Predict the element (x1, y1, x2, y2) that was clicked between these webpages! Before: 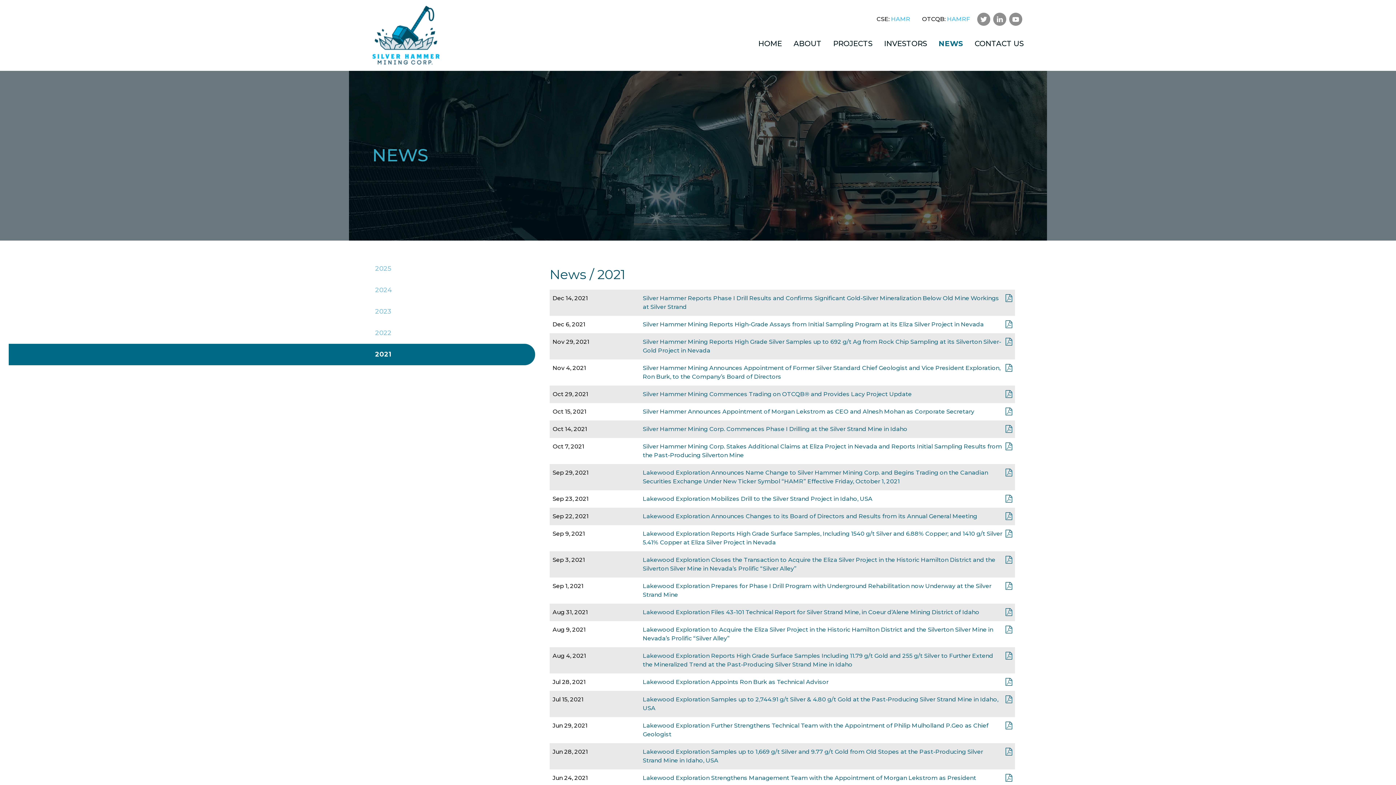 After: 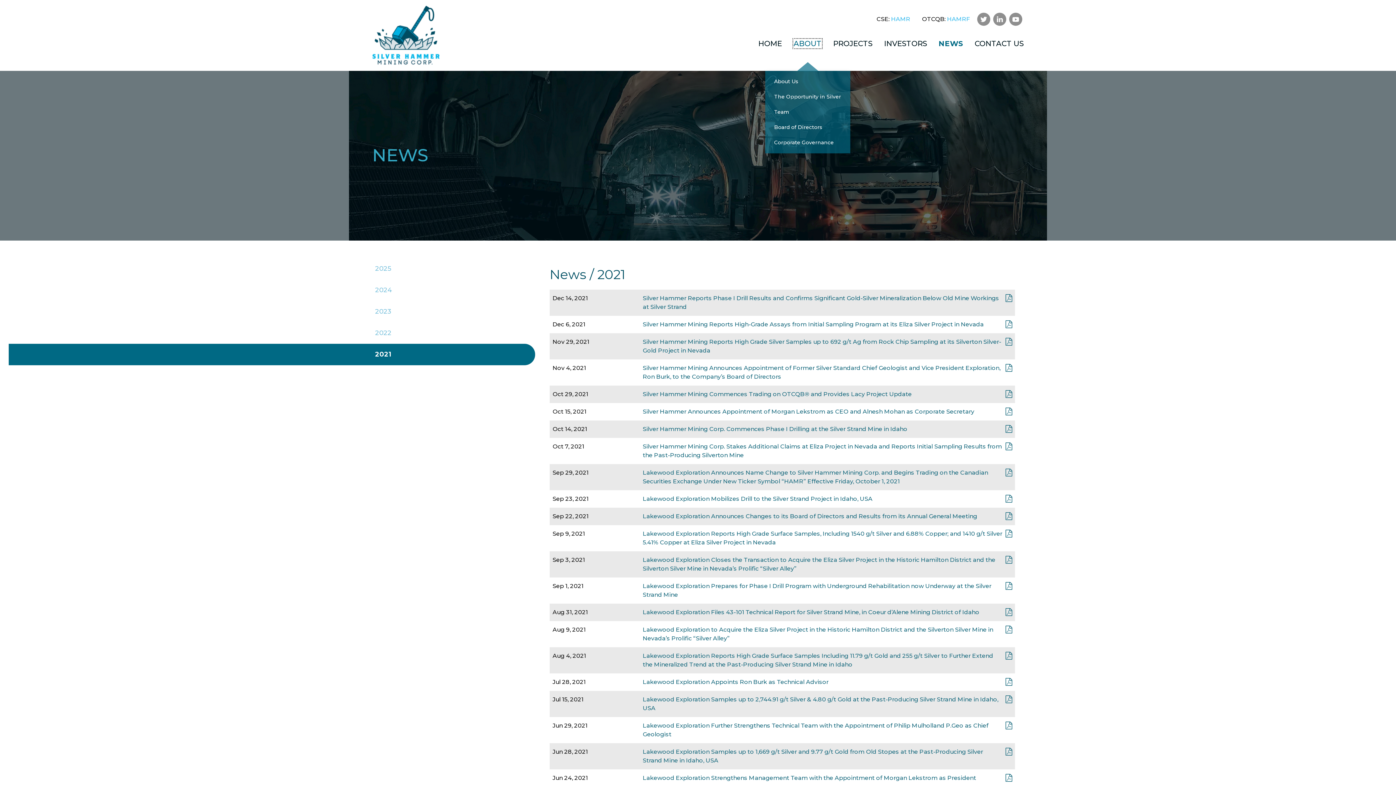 Action: bbox: (793, 39, 821, 47) label: ABOUT